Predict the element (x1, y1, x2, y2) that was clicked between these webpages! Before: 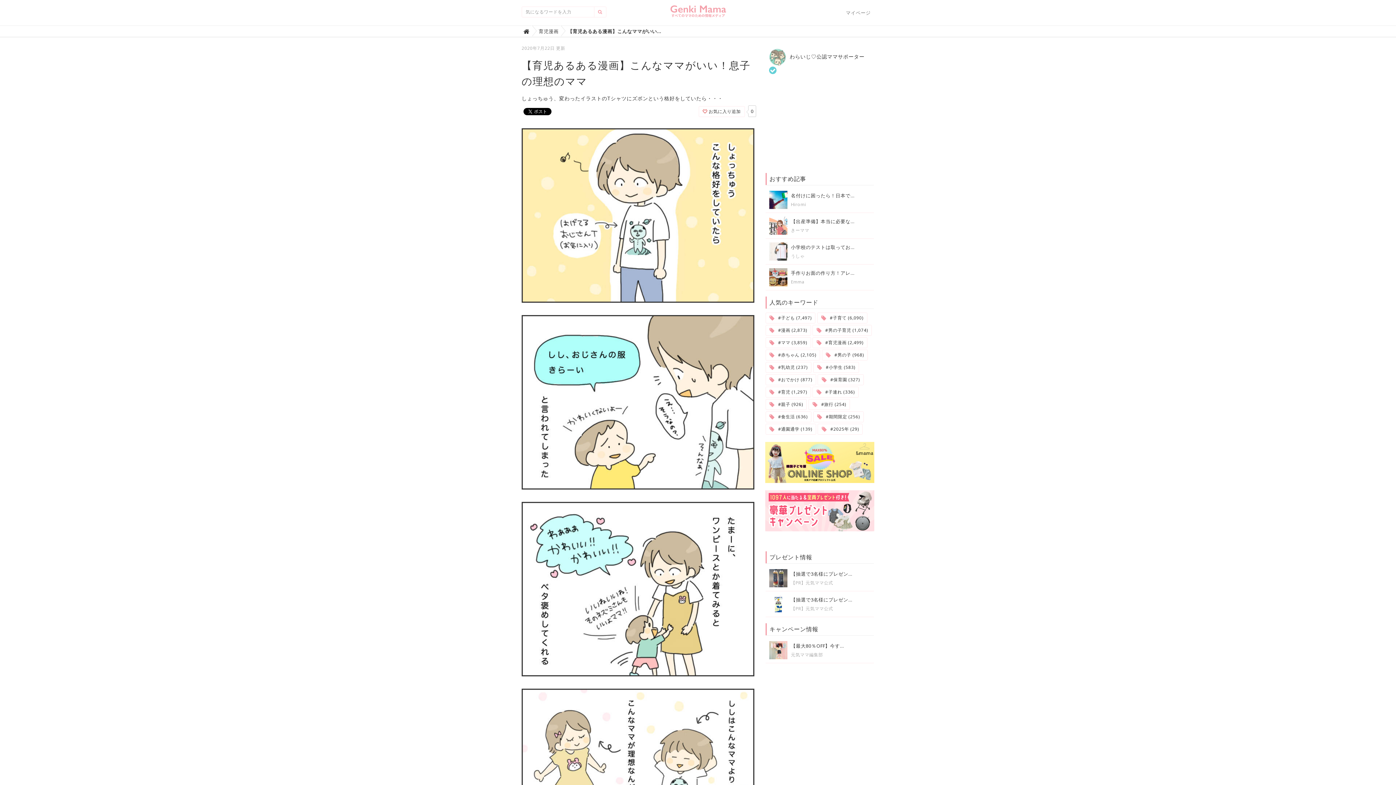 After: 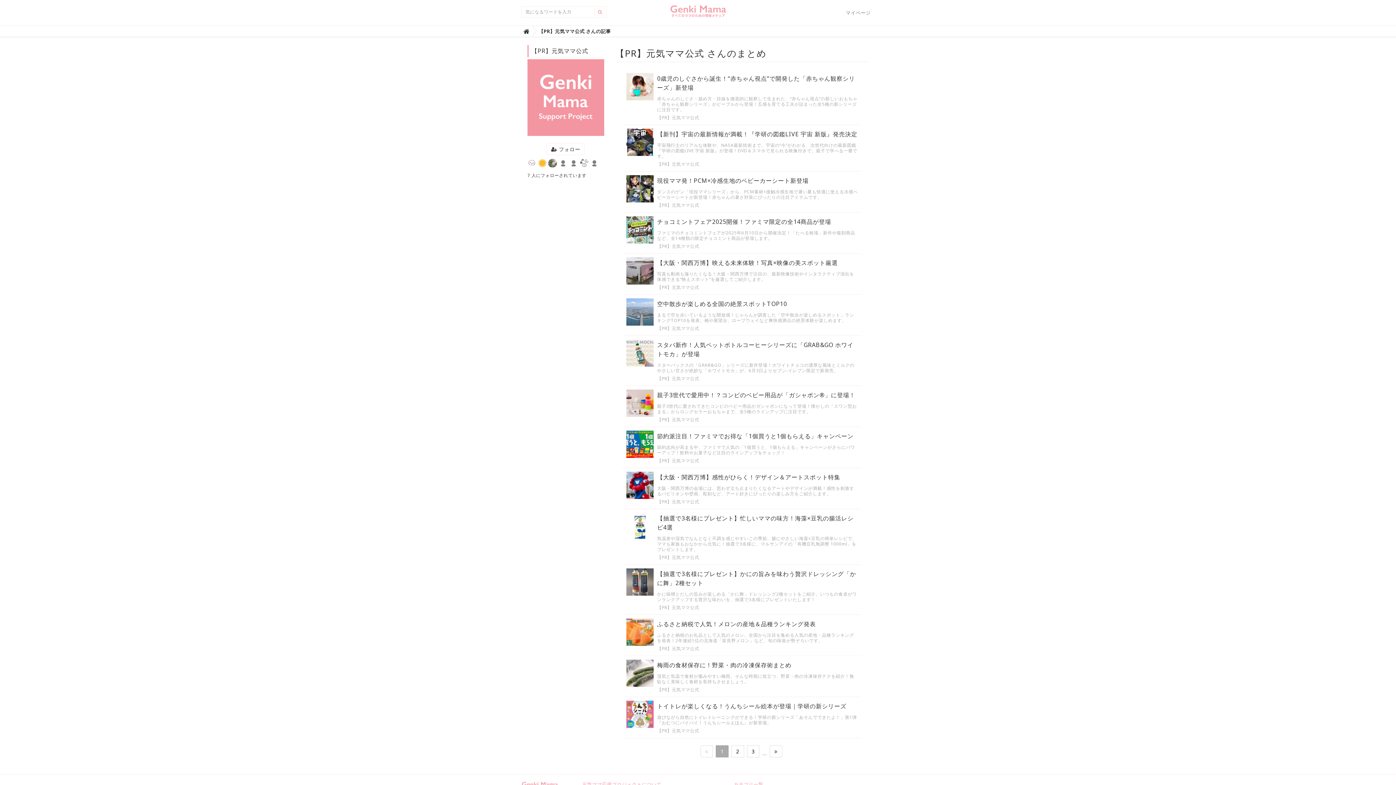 Action: label: 【PR】元気ママ公式 bbox: (791, 605, 833, 612)